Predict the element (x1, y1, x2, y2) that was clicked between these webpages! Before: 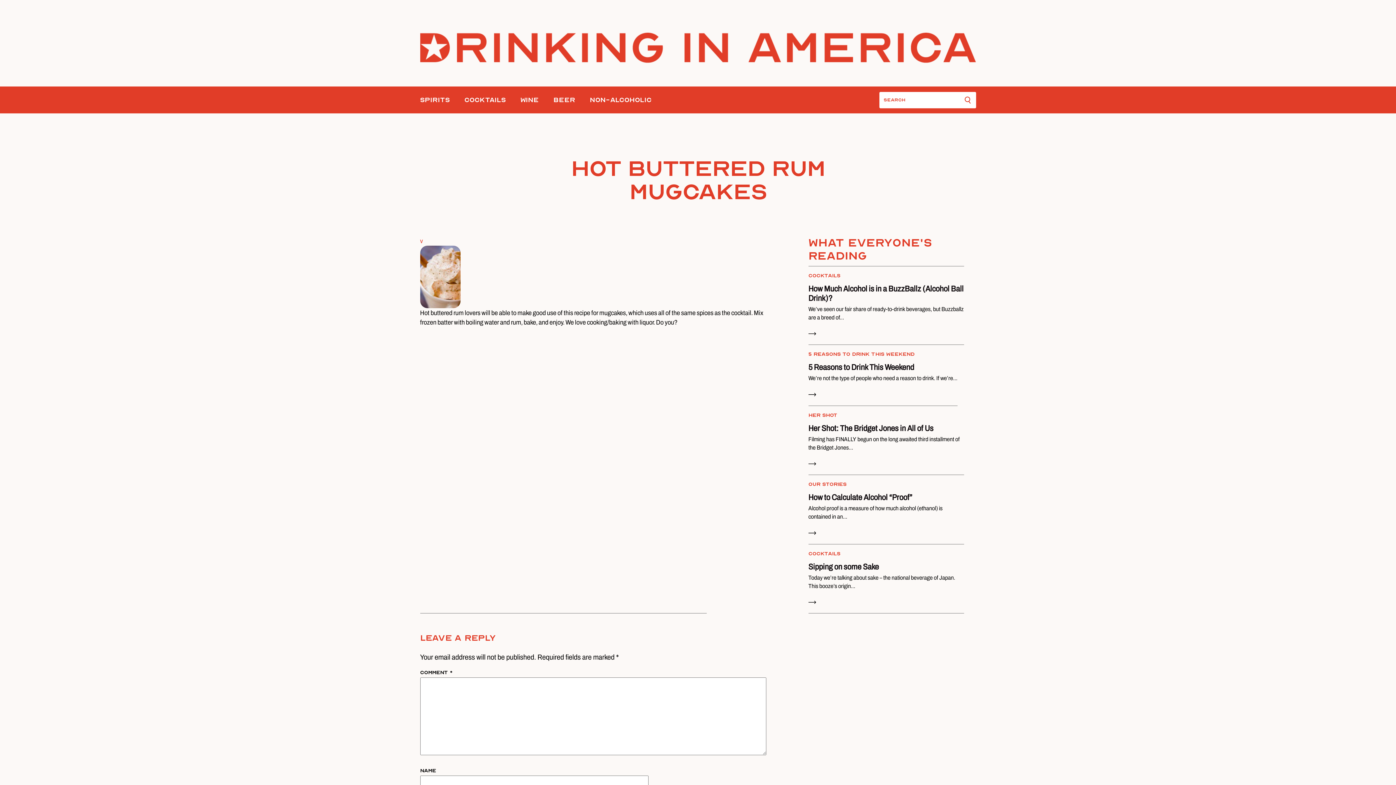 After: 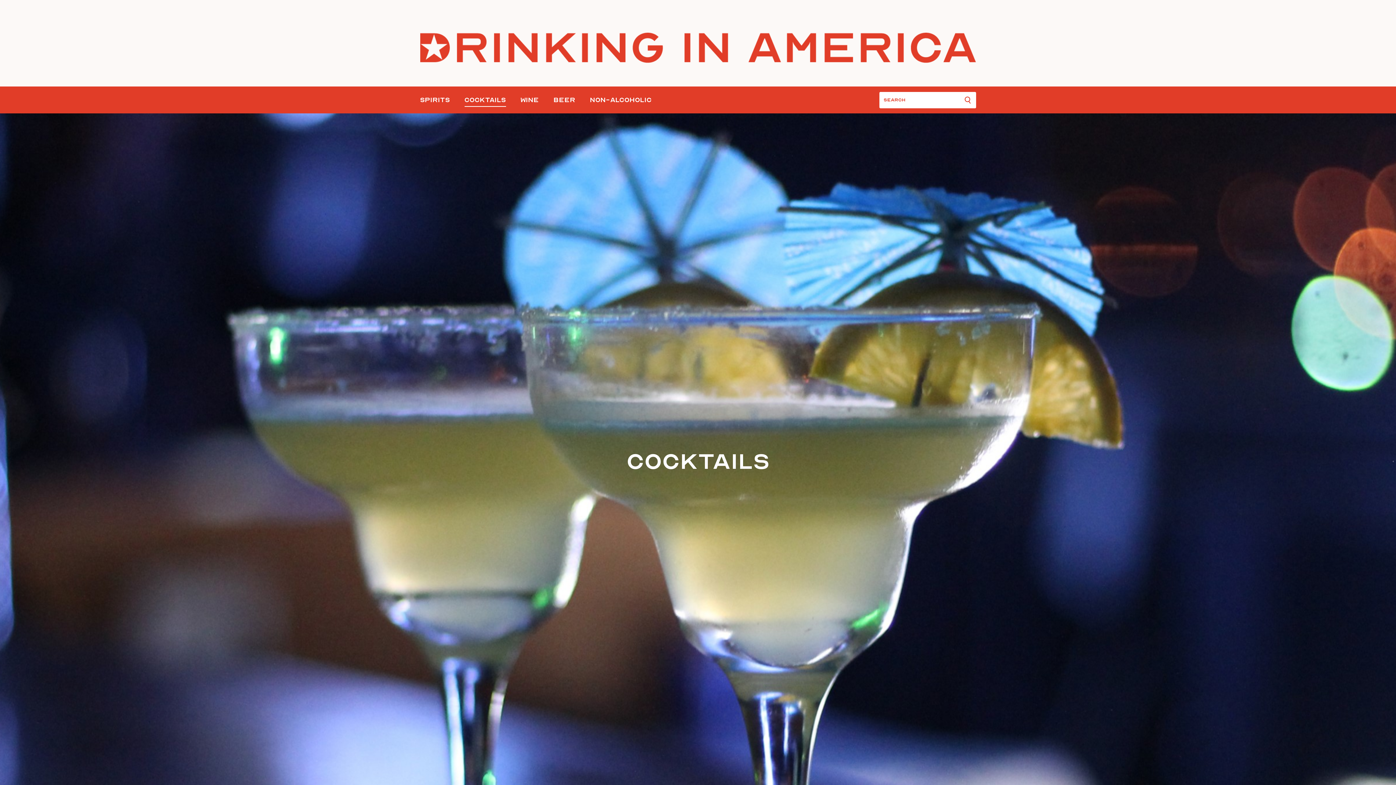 Action: label: COCKTAILS bbox: (464, 95, 506, 105)